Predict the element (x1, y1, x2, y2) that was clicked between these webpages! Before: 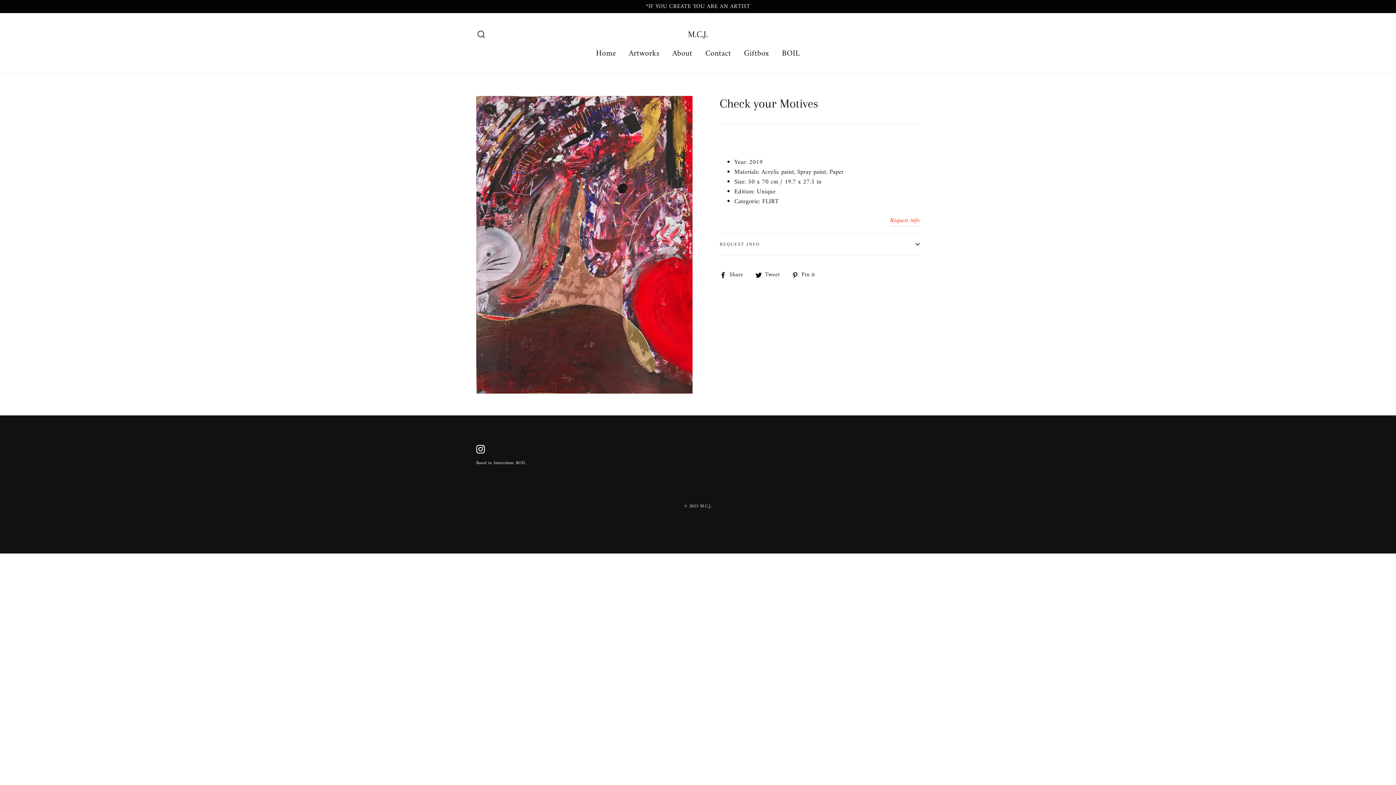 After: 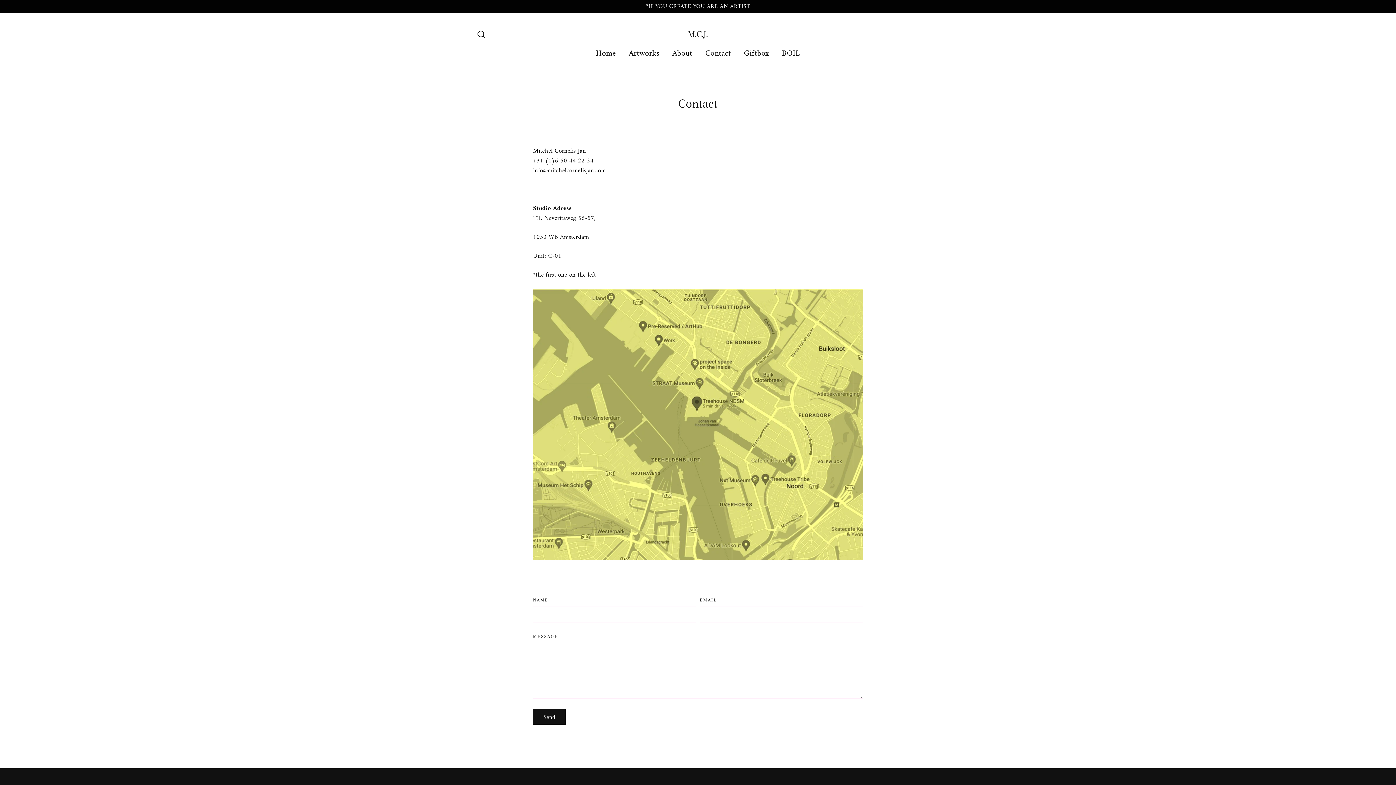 Action: bbox: (700, 44, 736, 62) label: Contact